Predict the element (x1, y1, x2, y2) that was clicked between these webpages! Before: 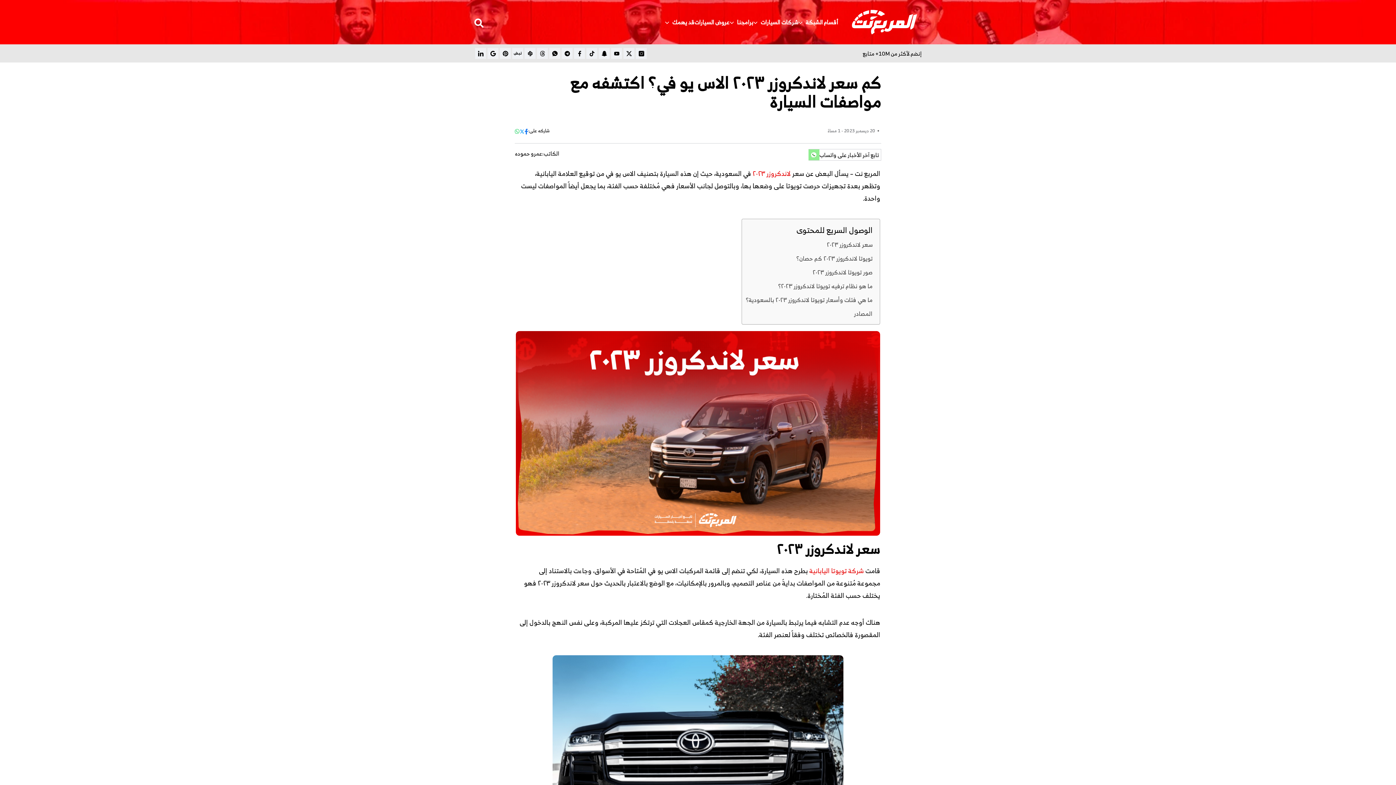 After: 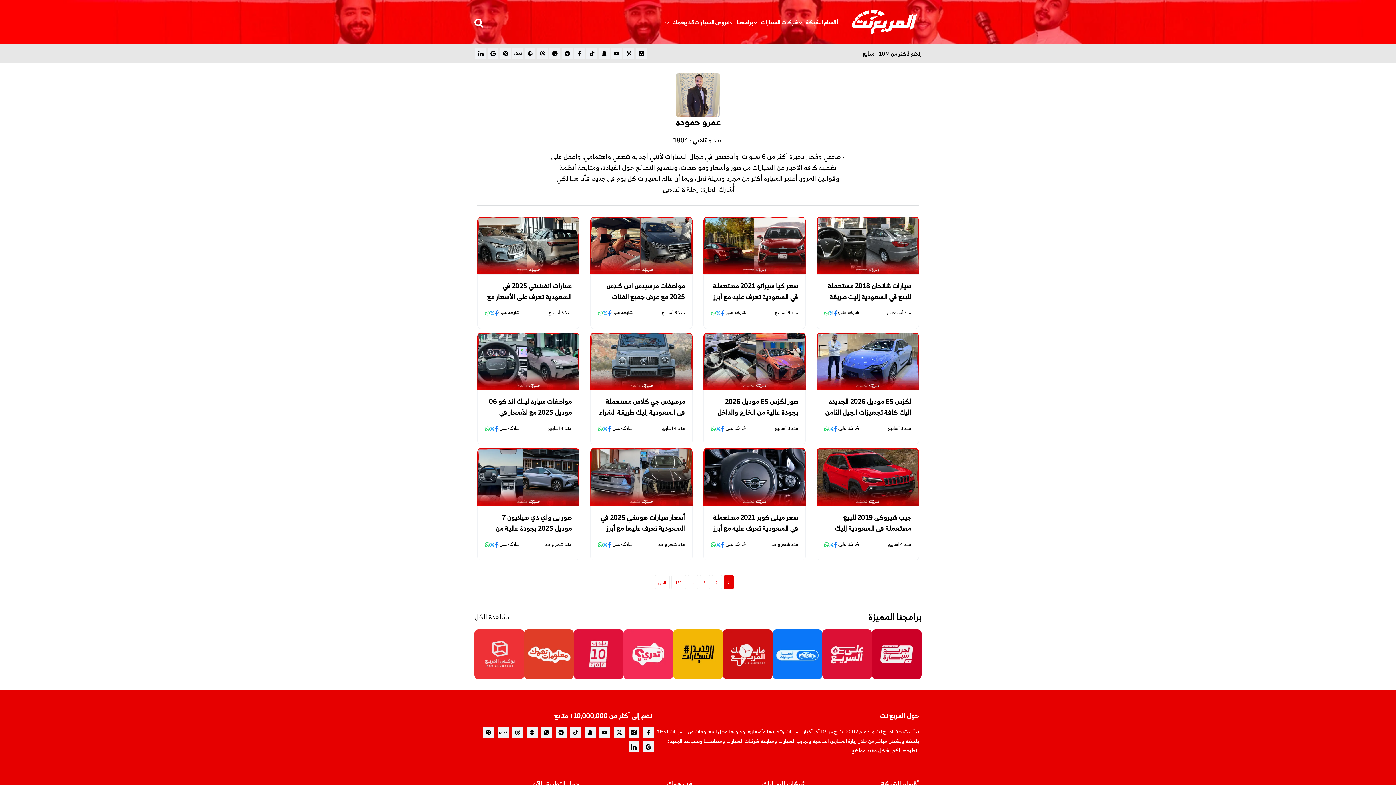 Action: label: عمرو حموده bbox: (515, 149, 542, 160)